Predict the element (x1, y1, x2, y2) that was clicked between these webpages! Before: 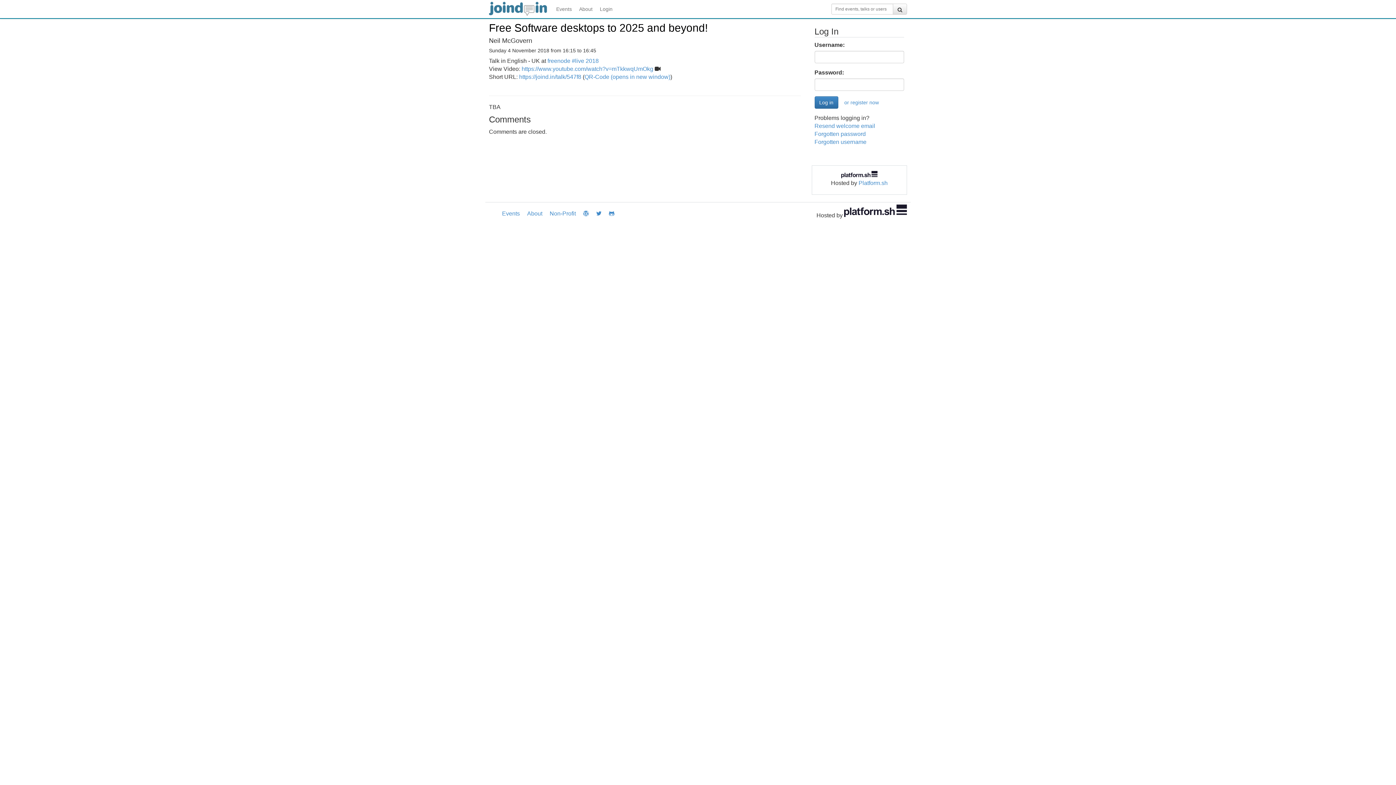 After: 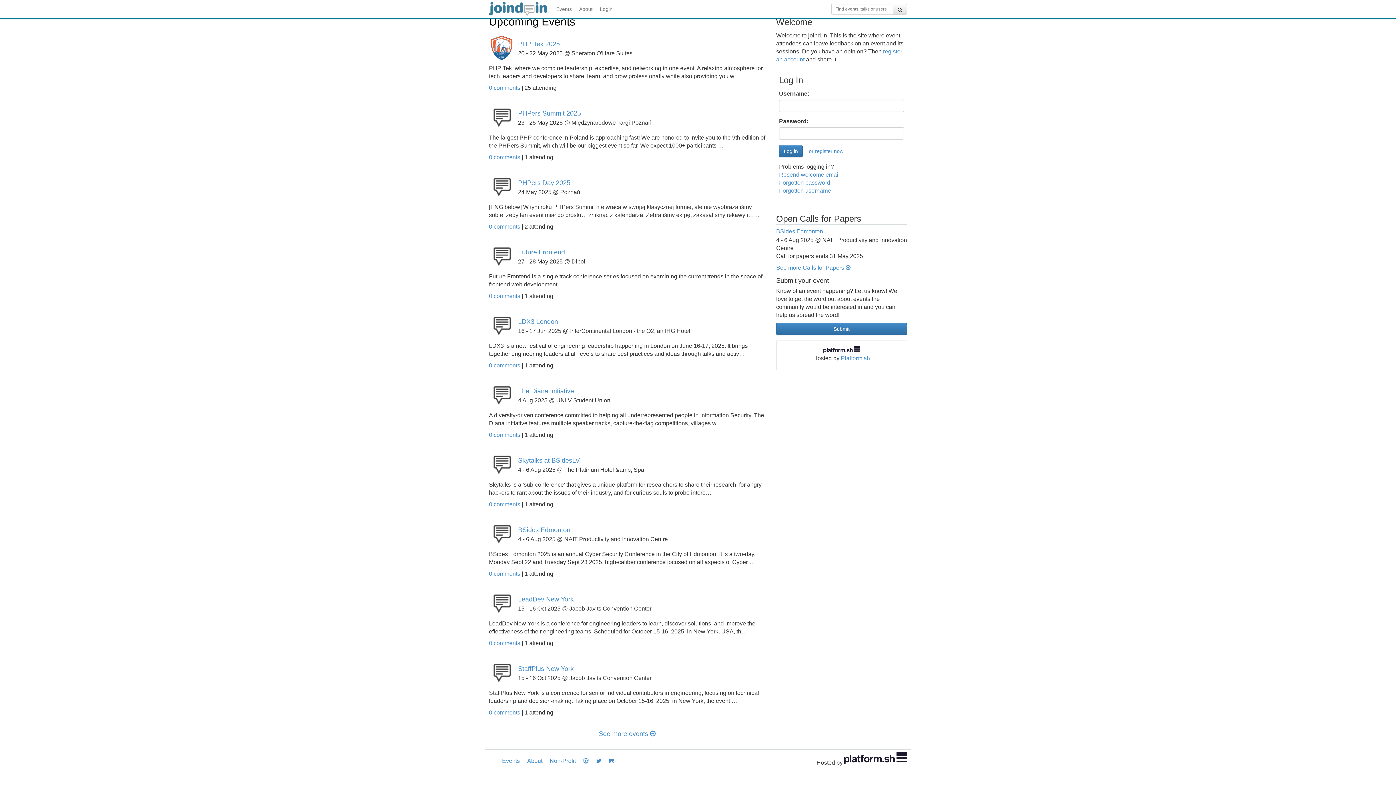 Action: label: Login bbox: (596, 0, 616, 18)